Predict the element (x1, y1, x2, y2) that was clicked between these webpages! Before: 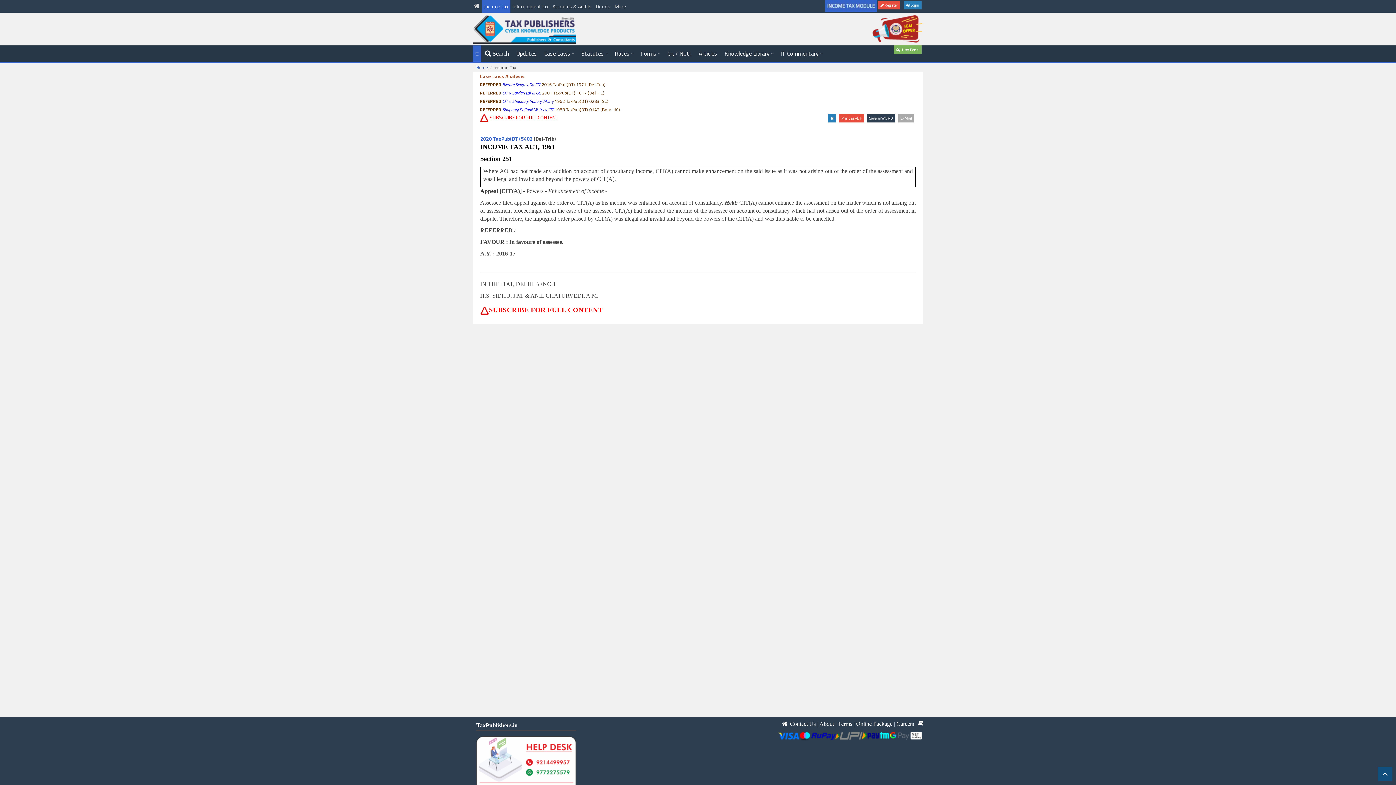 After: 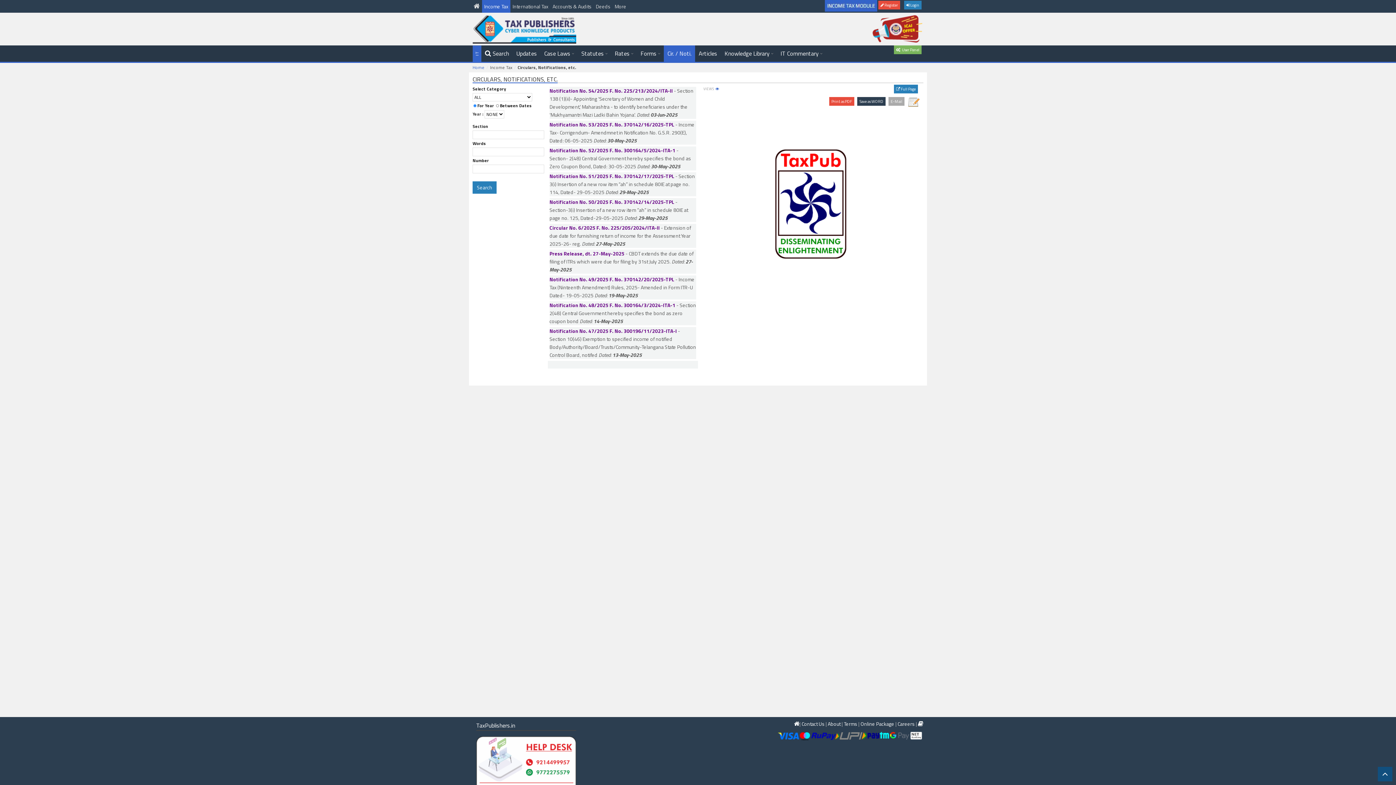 Action: bbox: (664, 45, 695, 61) label: Cir. / Noti.